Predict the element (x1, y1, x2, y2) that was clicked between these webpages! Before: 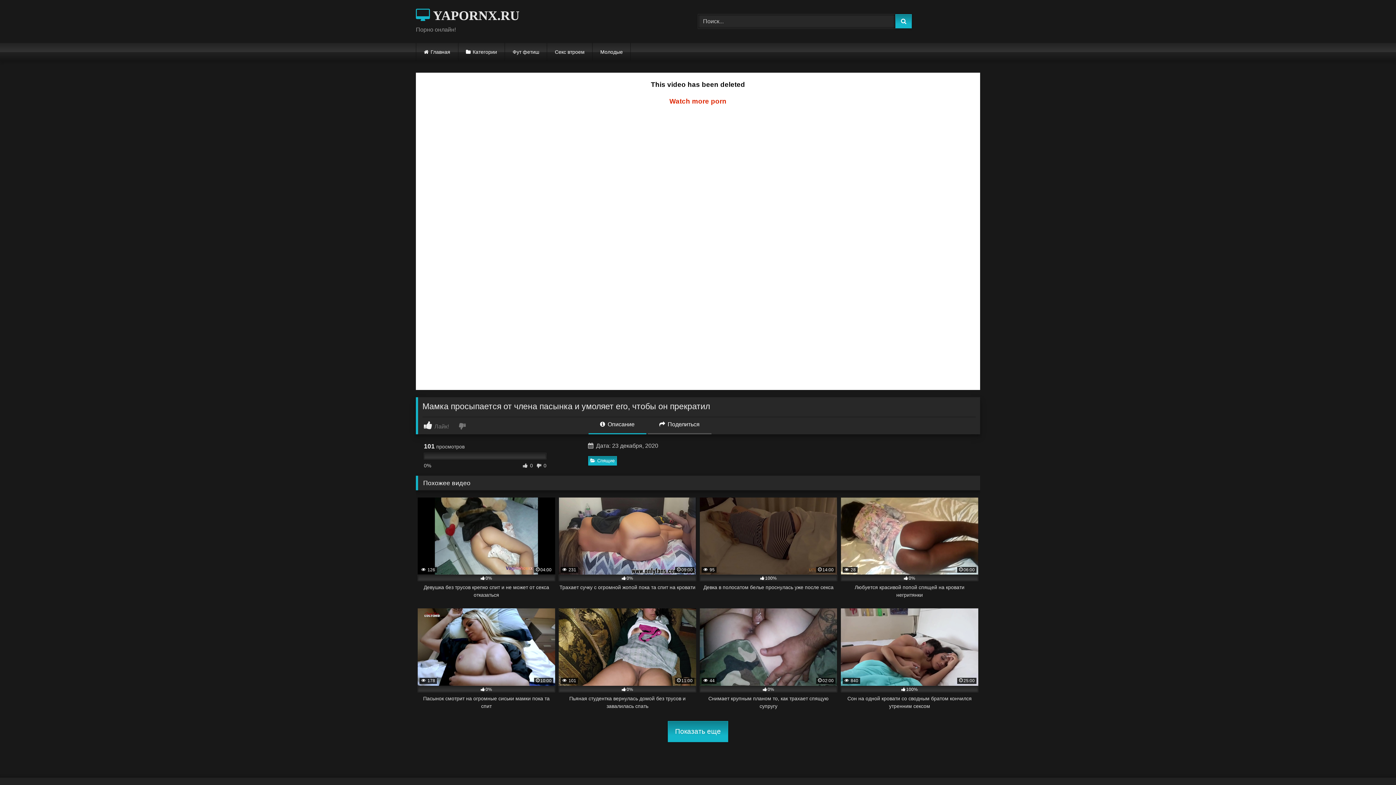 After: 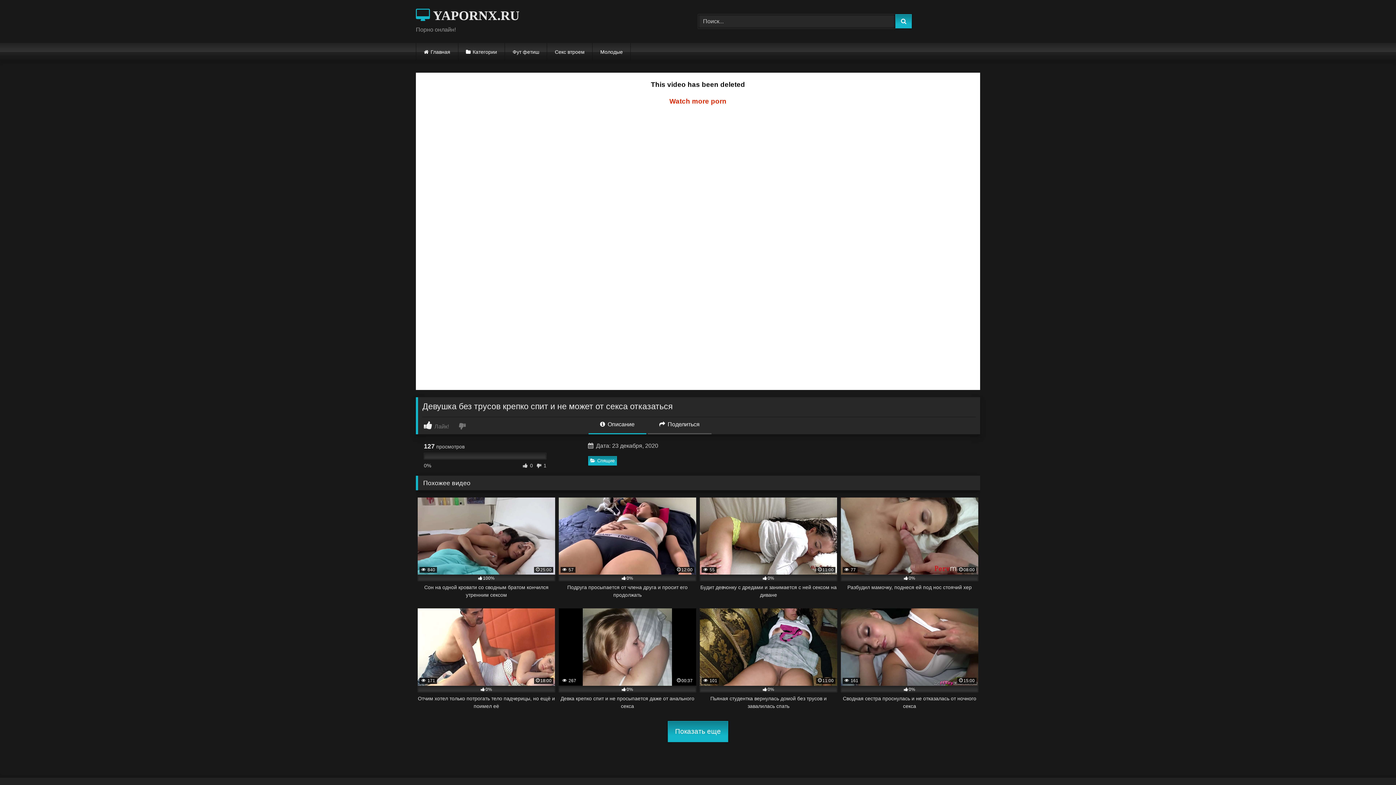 Action: bbox: (417, 497, 555, 599) label:  126
04:00
0%
Девушка без трусов крепко спит и не может от секса отказаться